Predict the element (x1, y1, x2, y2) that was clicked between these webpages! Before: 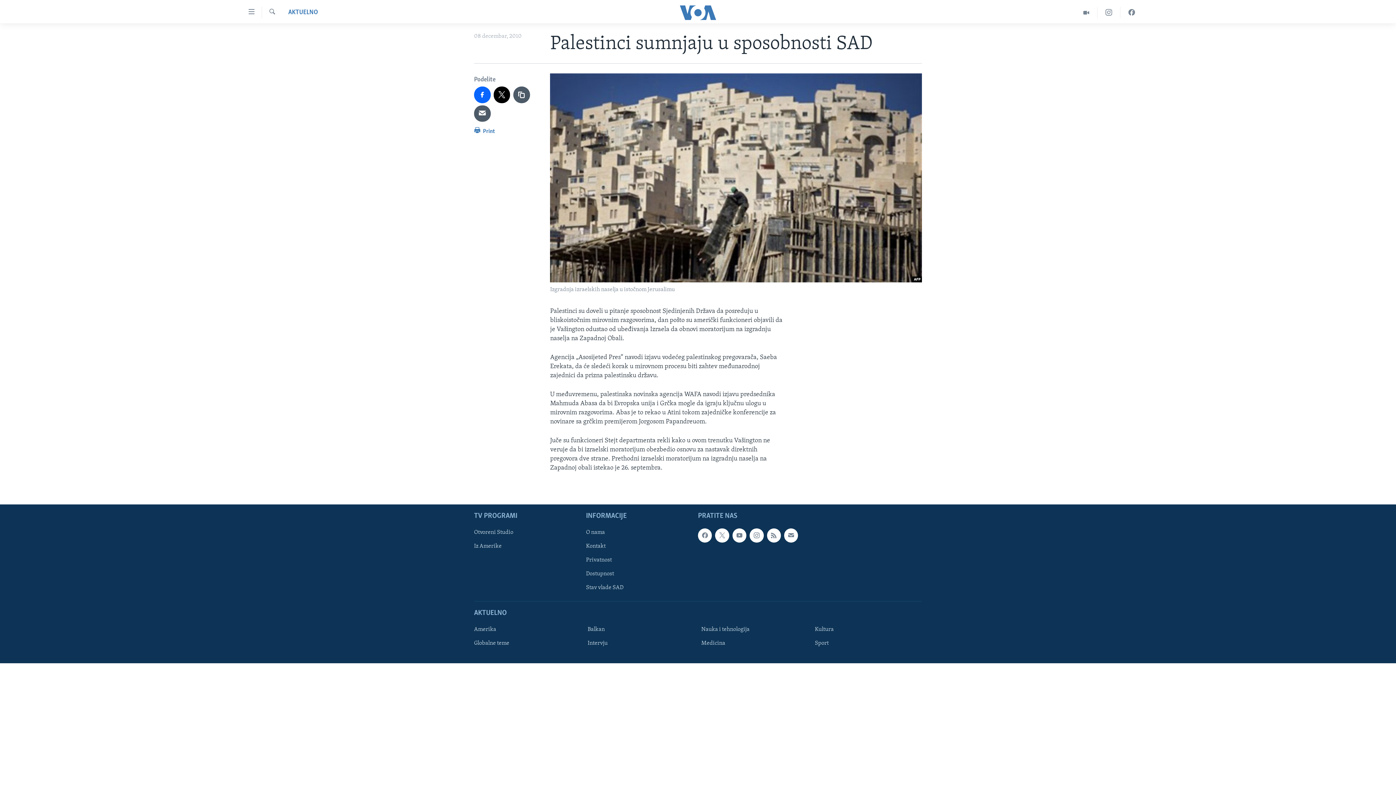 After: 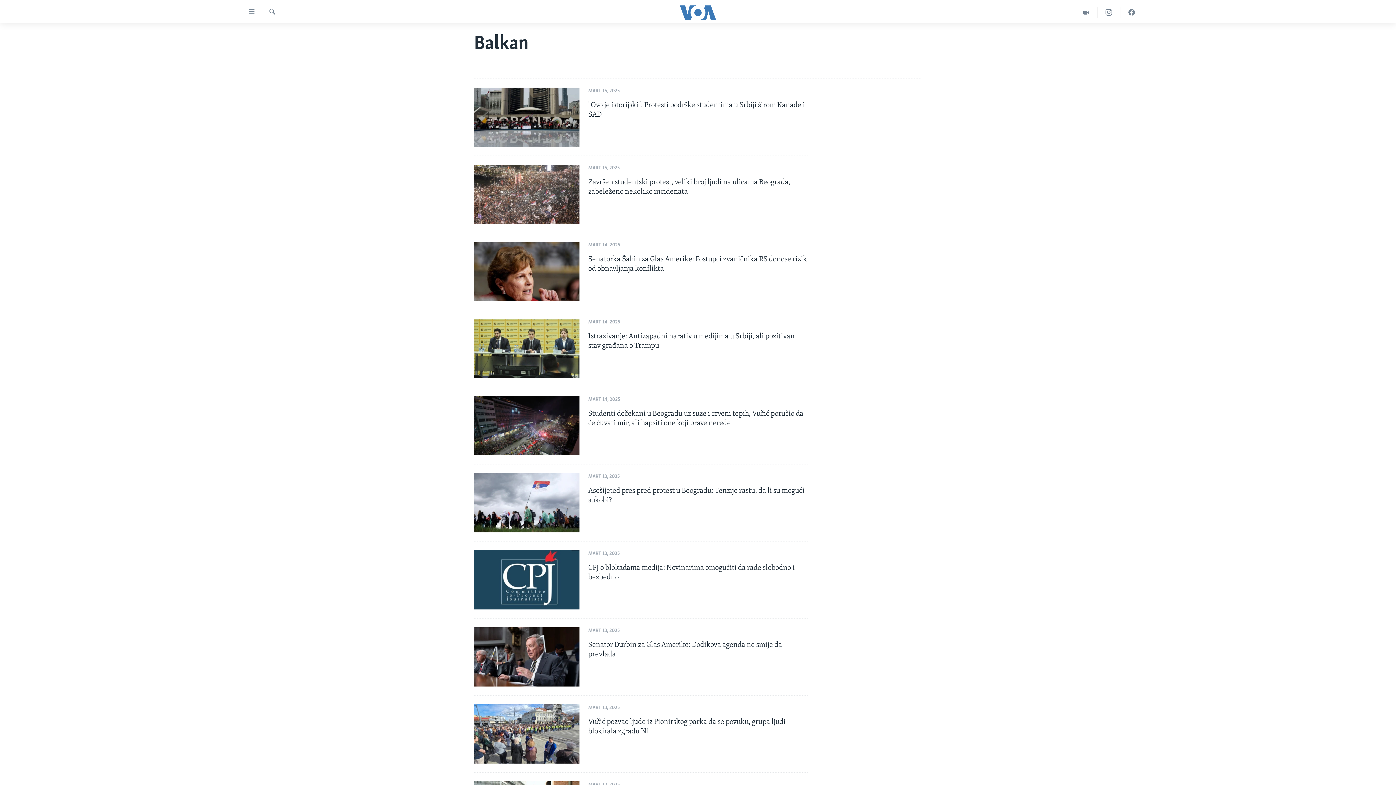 Action: label: Balkan bbox: (587, 625, 690, 633)